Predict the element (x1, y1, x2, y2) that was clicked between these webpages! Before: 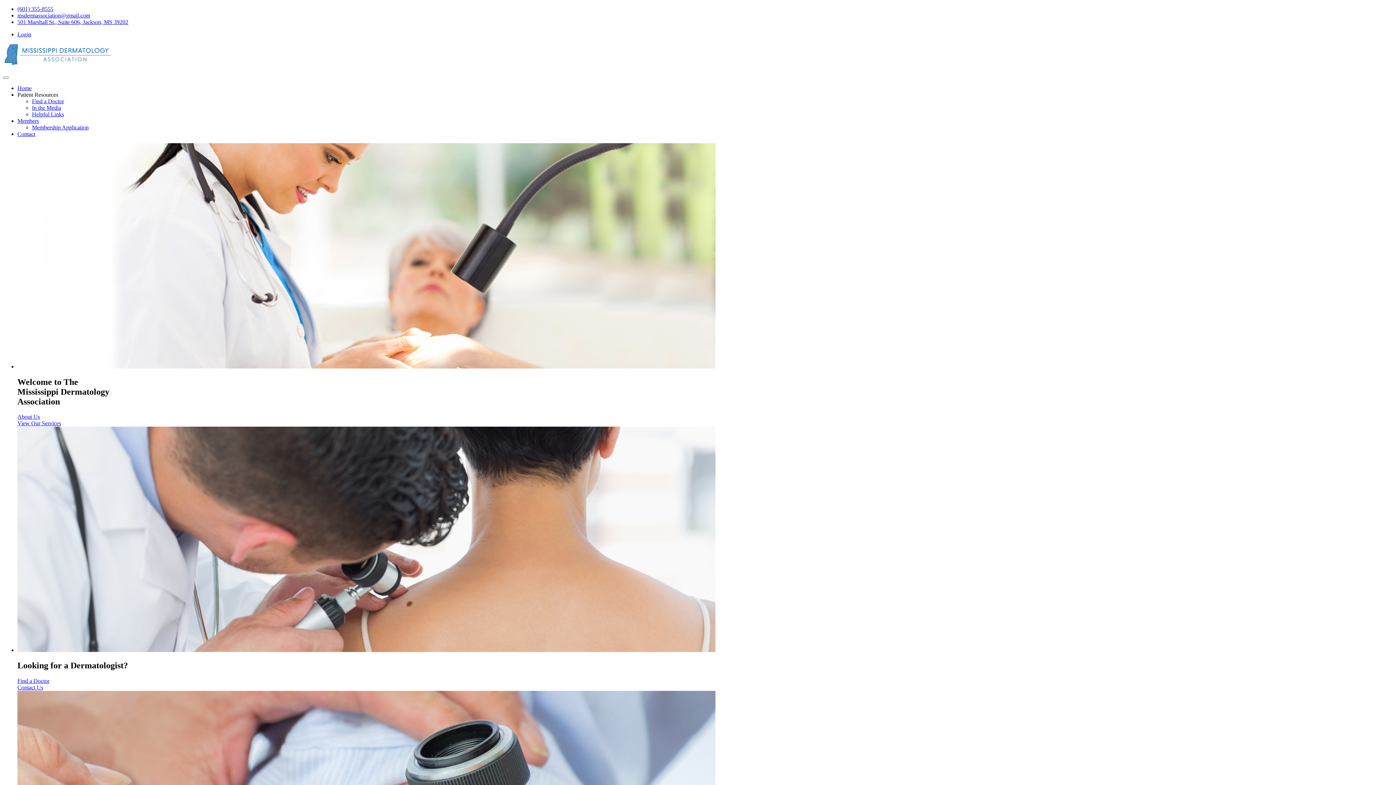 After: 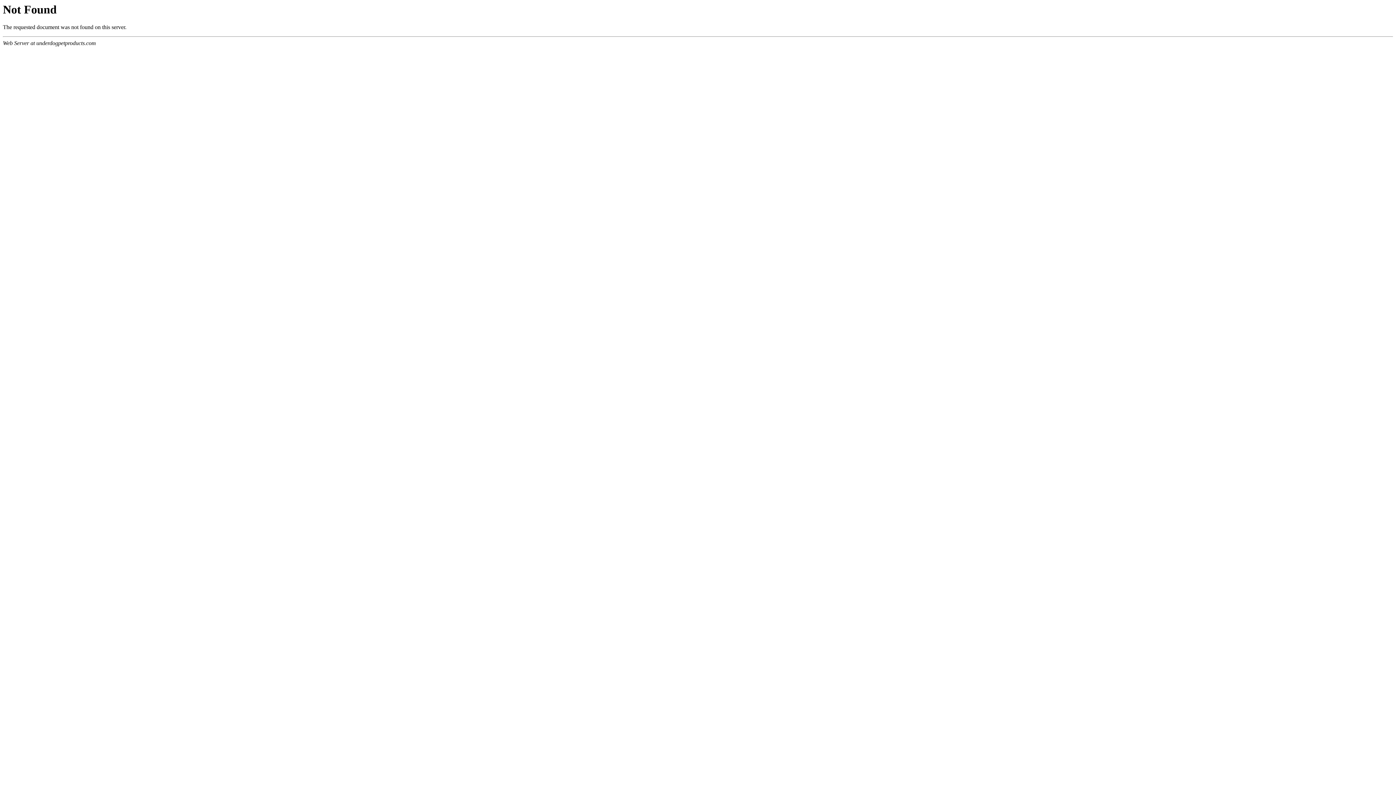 Action: bbox: (17, 420, 61, 426) label: View Our Services